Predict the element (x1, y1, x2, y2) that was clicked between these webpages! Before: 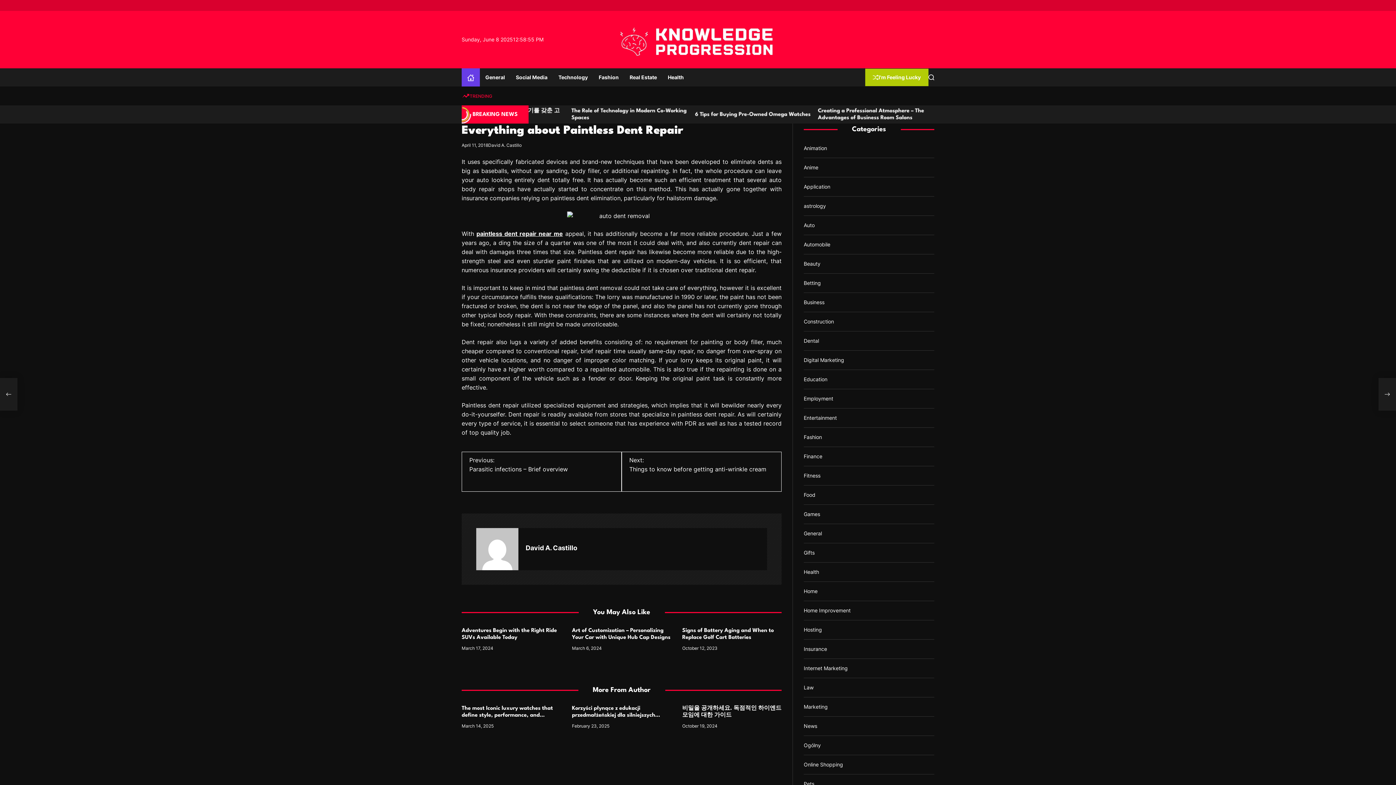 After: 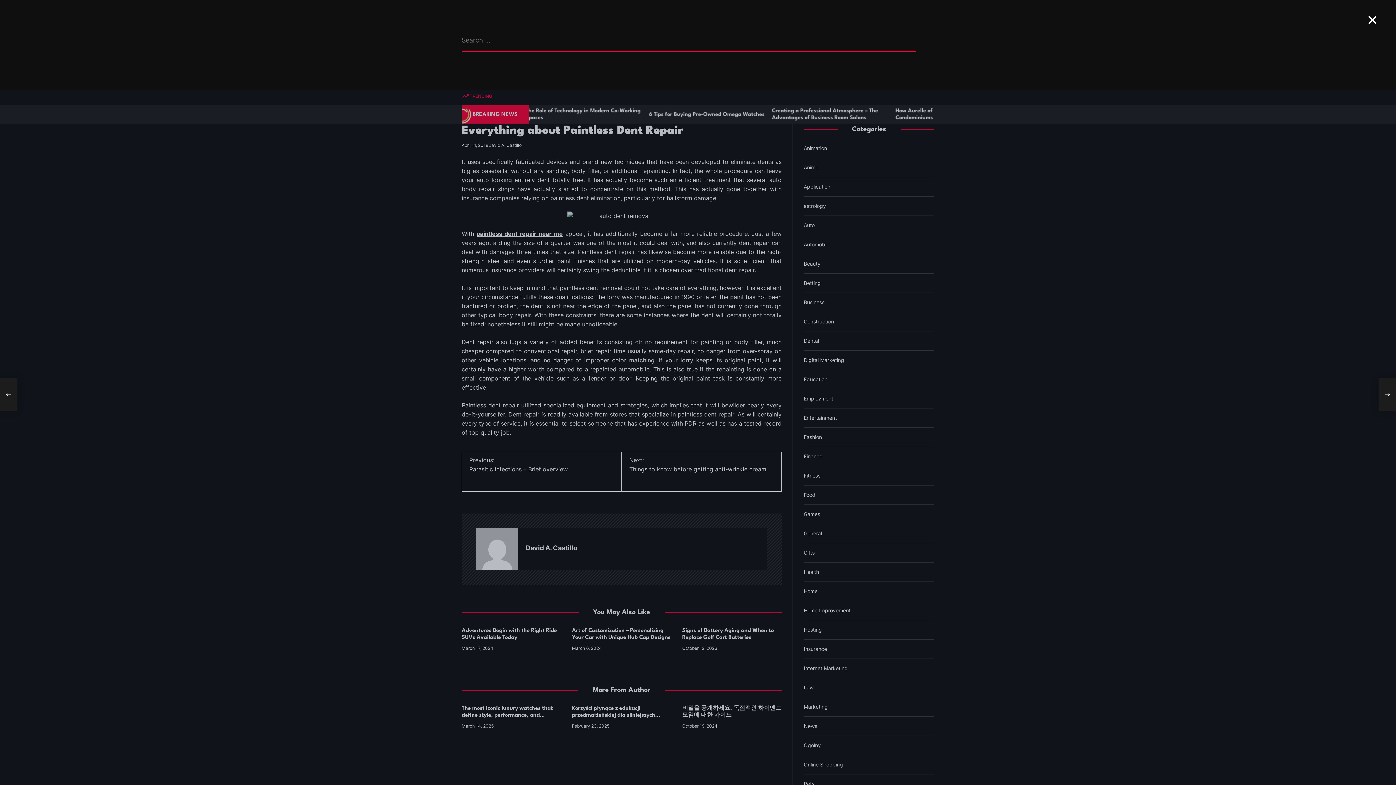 Action: bbox: (928, 74, 934, 80) label: Search